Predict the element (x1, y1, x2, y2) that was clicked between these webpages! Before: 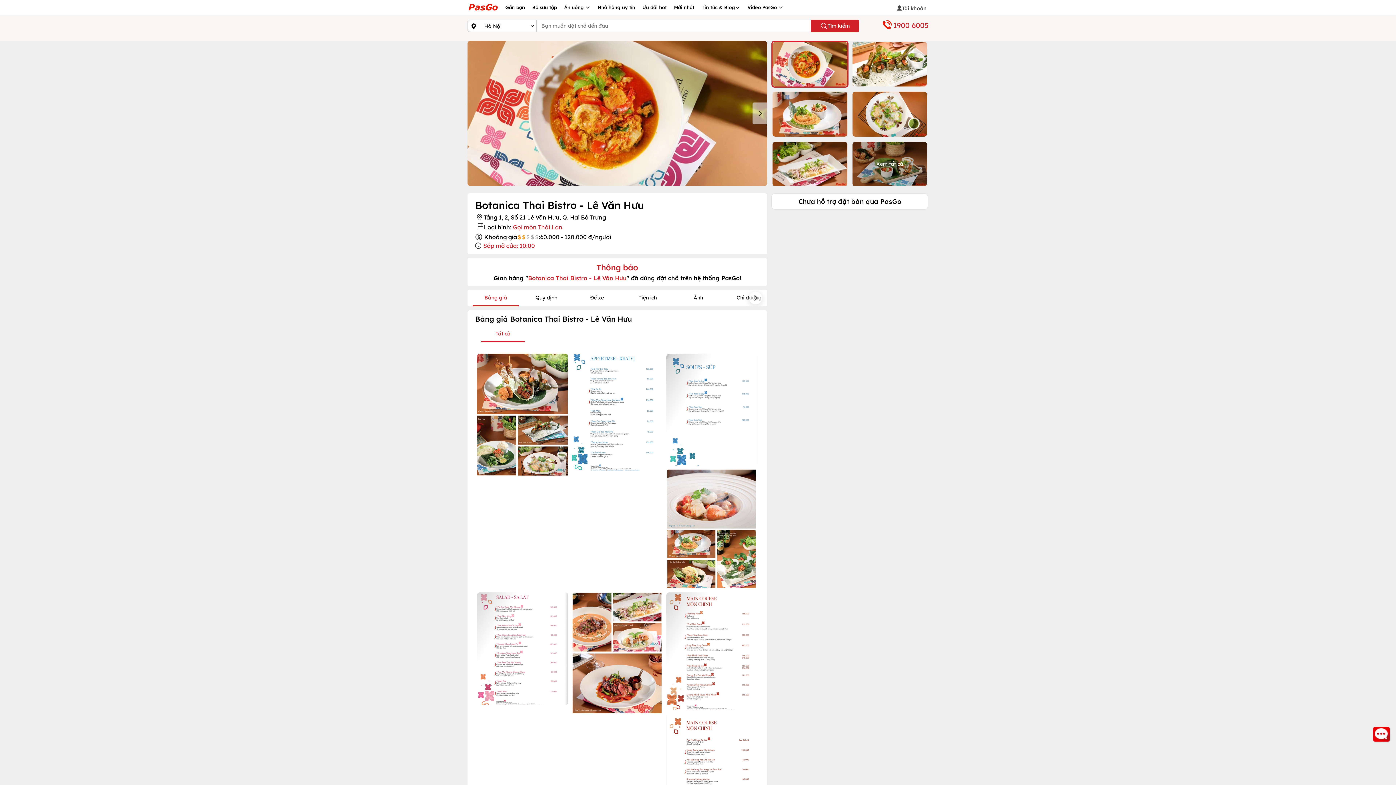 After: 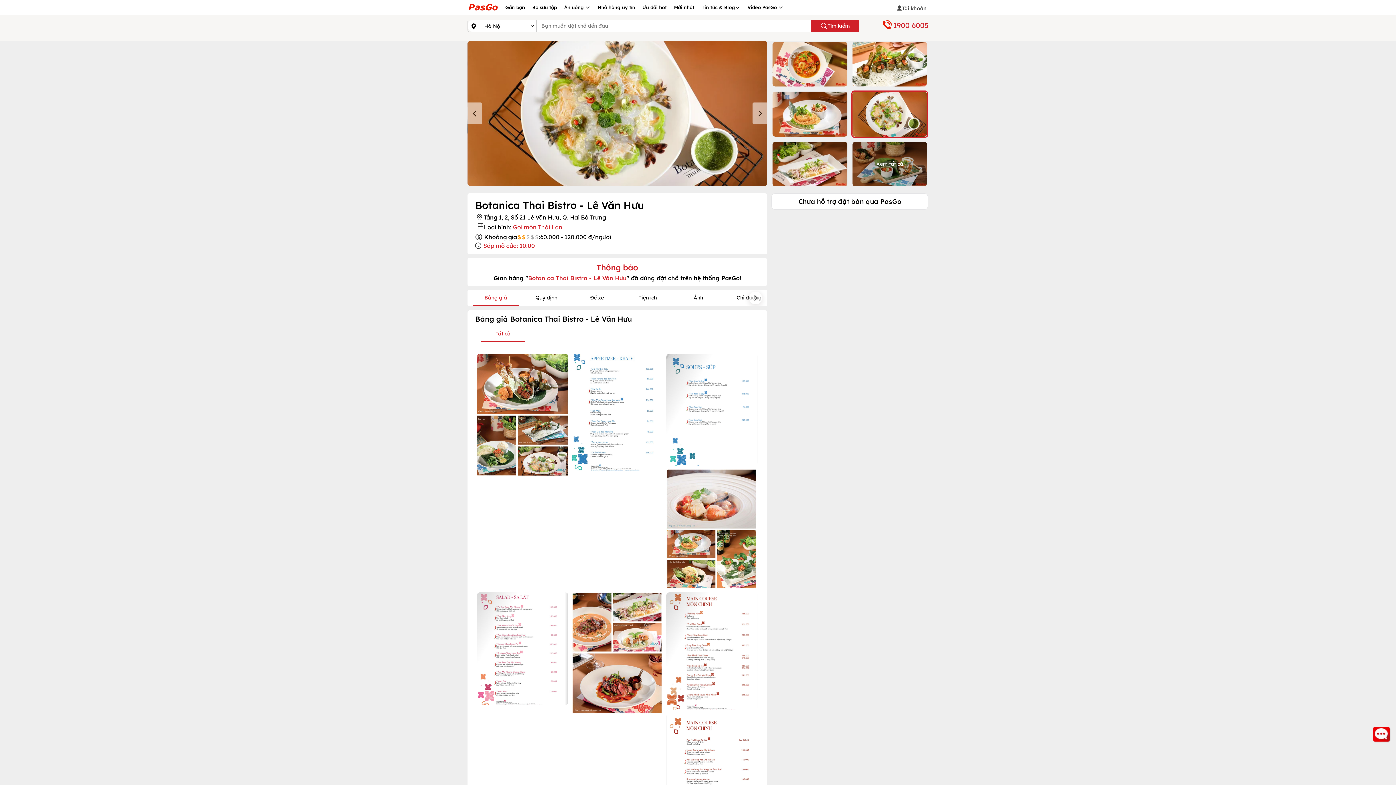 Action: bbox: (851, 90, 928, 137) label: Go to slide 4